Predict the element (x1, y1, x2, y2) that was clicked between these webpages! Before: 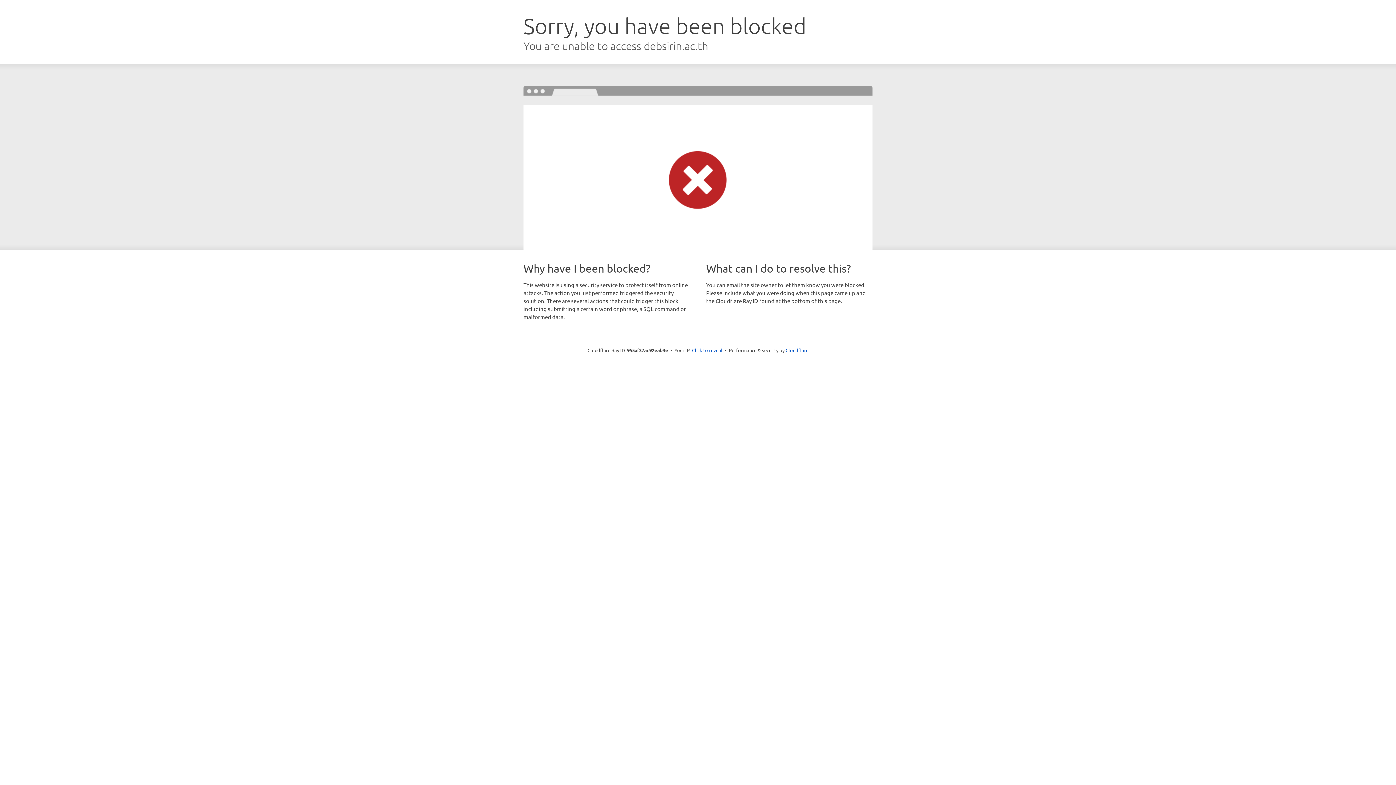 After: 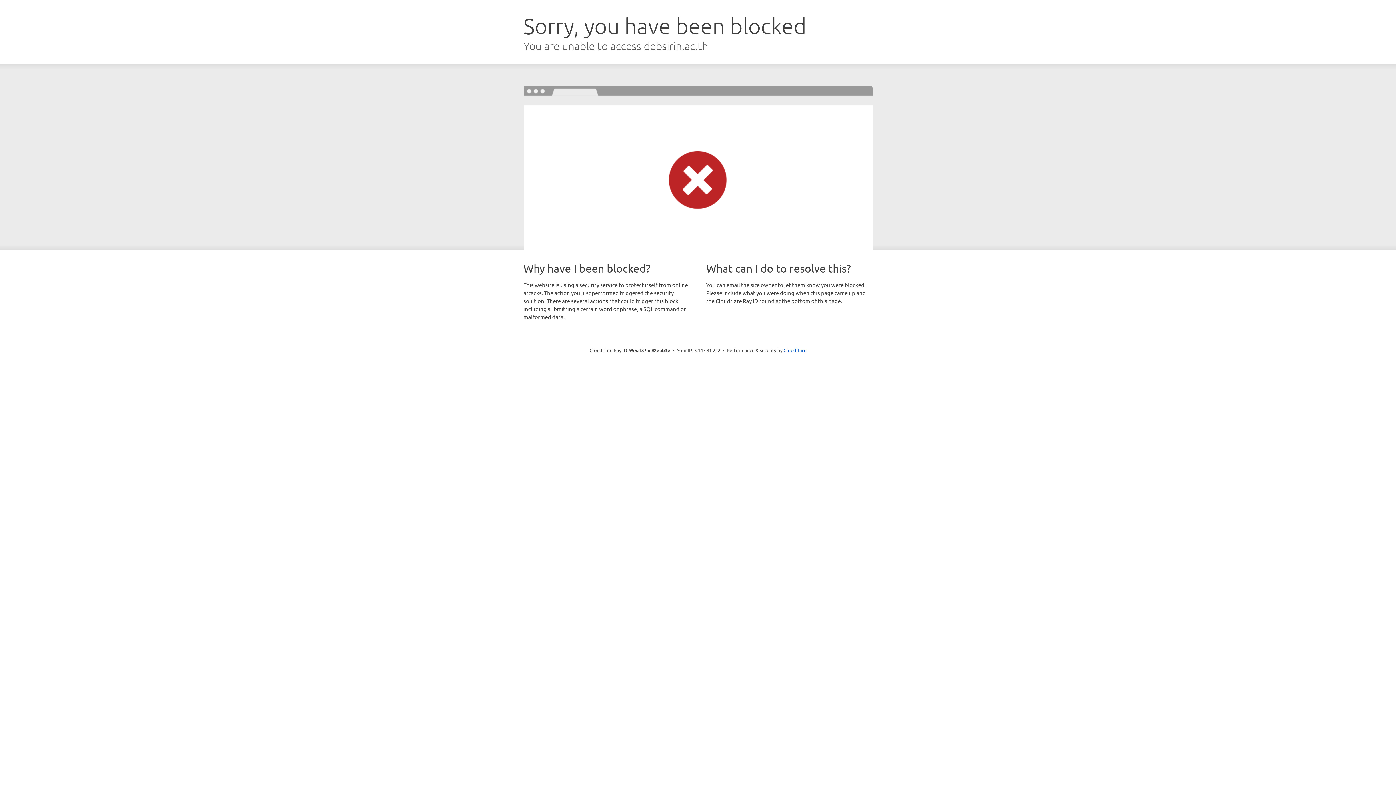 Action: label: Click to reveal bbox: (692, 346, 722, 353)